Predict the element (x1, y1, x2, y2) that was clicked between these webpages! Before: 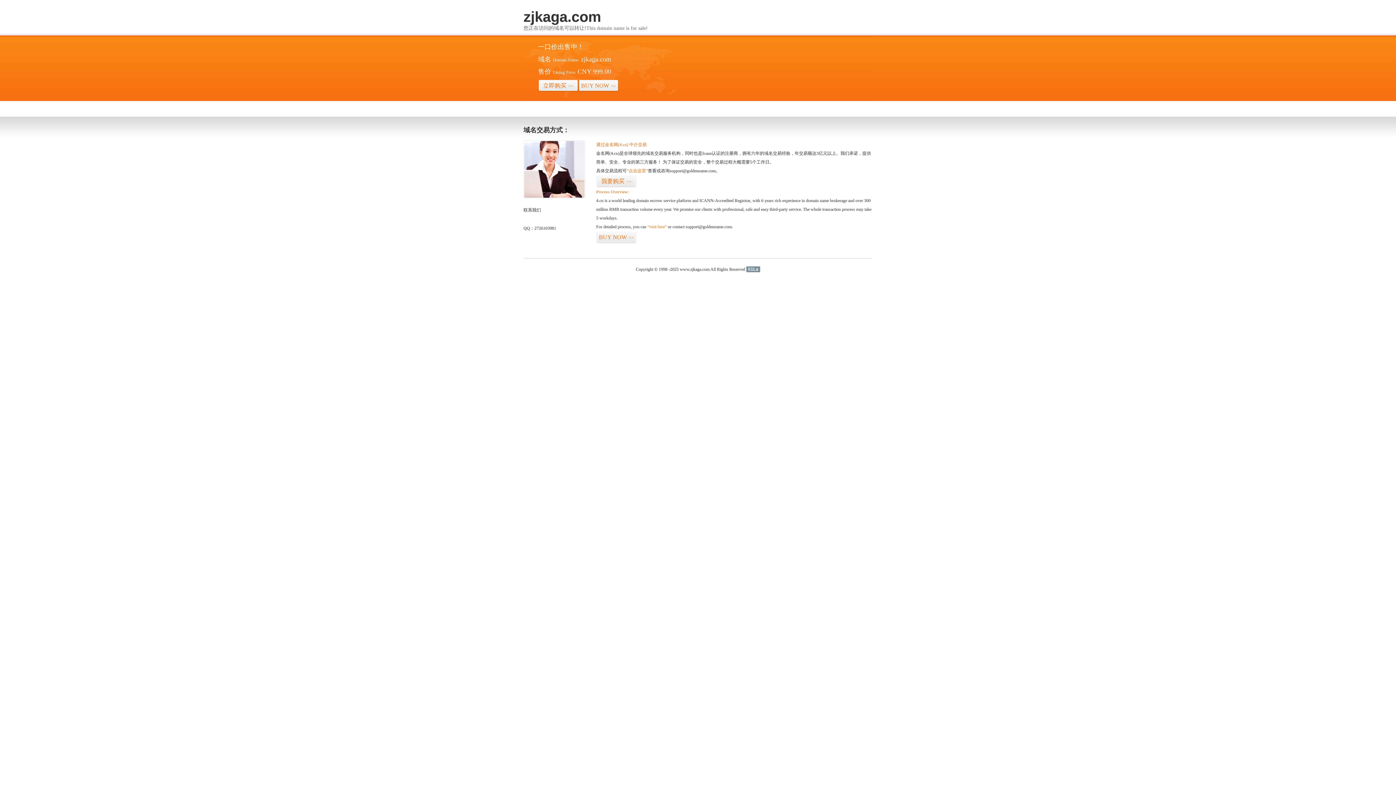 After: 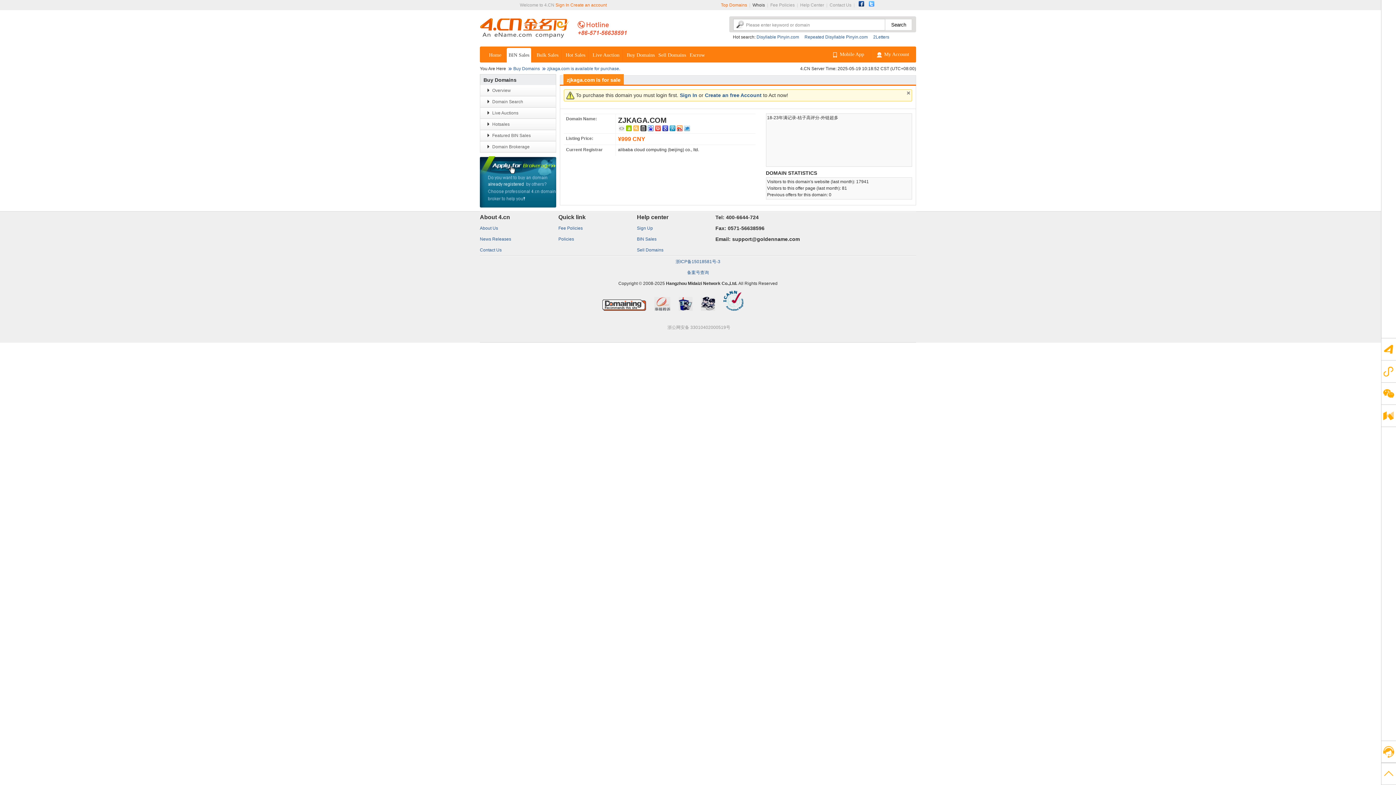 Action: bbox: (578, 79, 618, 92) label: BUY NOW>>